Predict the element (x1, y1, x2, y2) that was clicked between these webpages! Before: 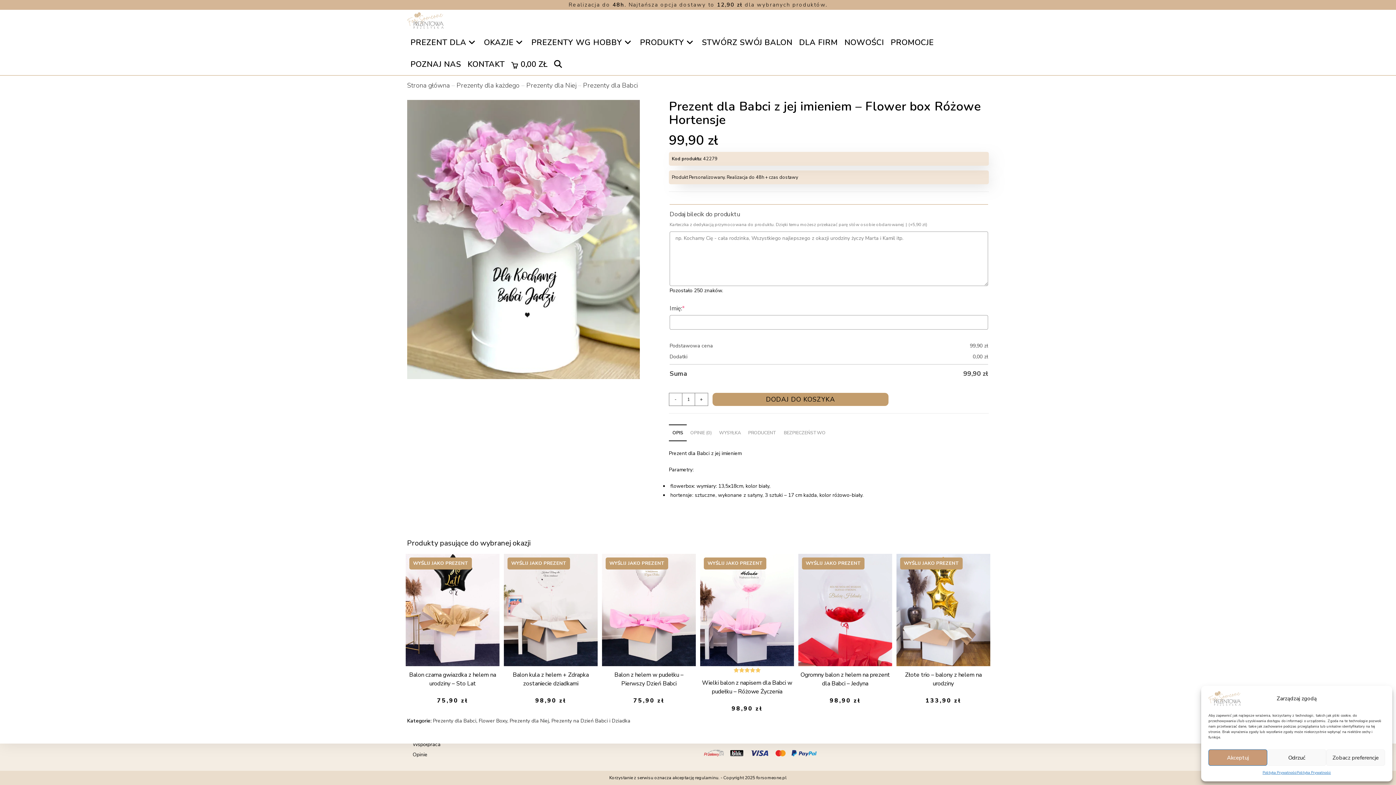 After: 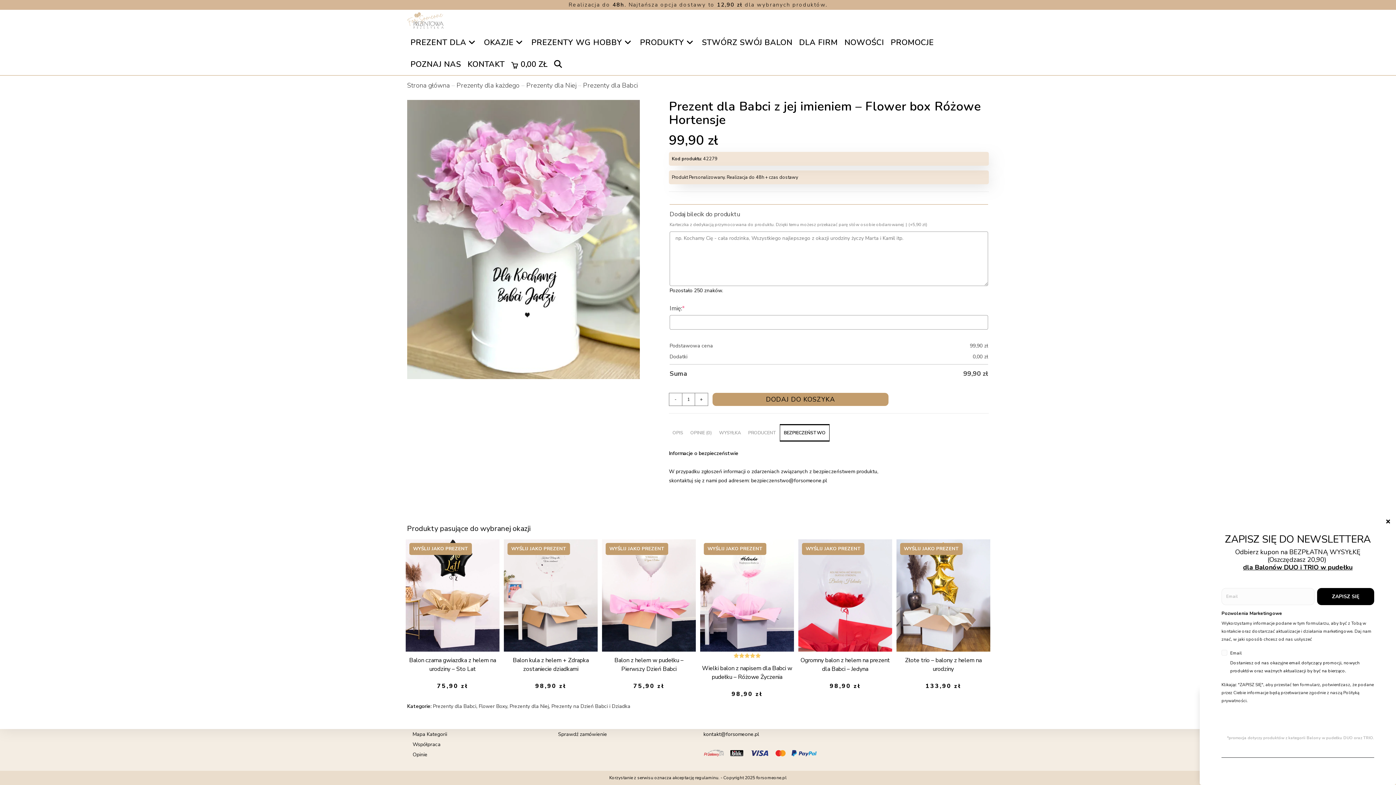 Action: bbox: (780, 424, 829, 441) label: BEZPIECZEŃSTWO